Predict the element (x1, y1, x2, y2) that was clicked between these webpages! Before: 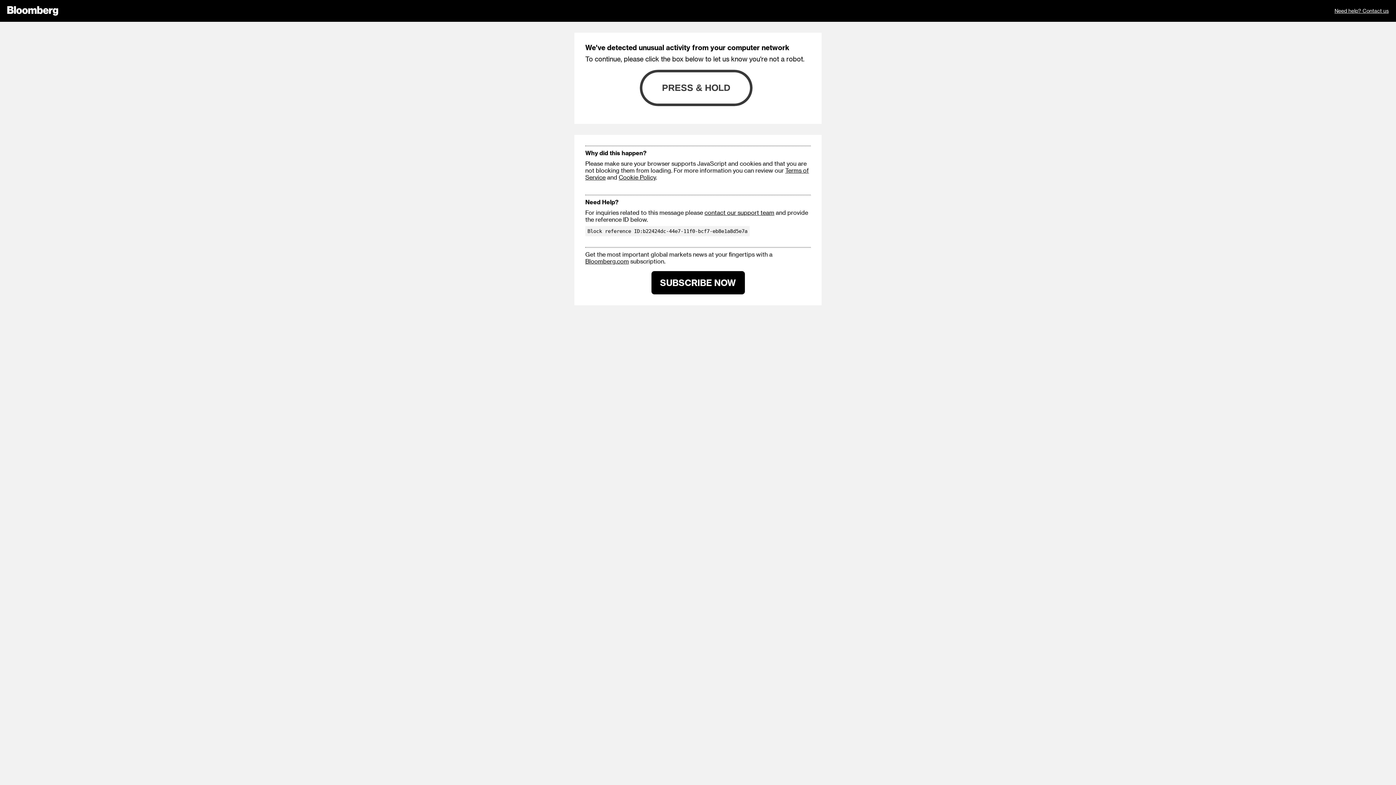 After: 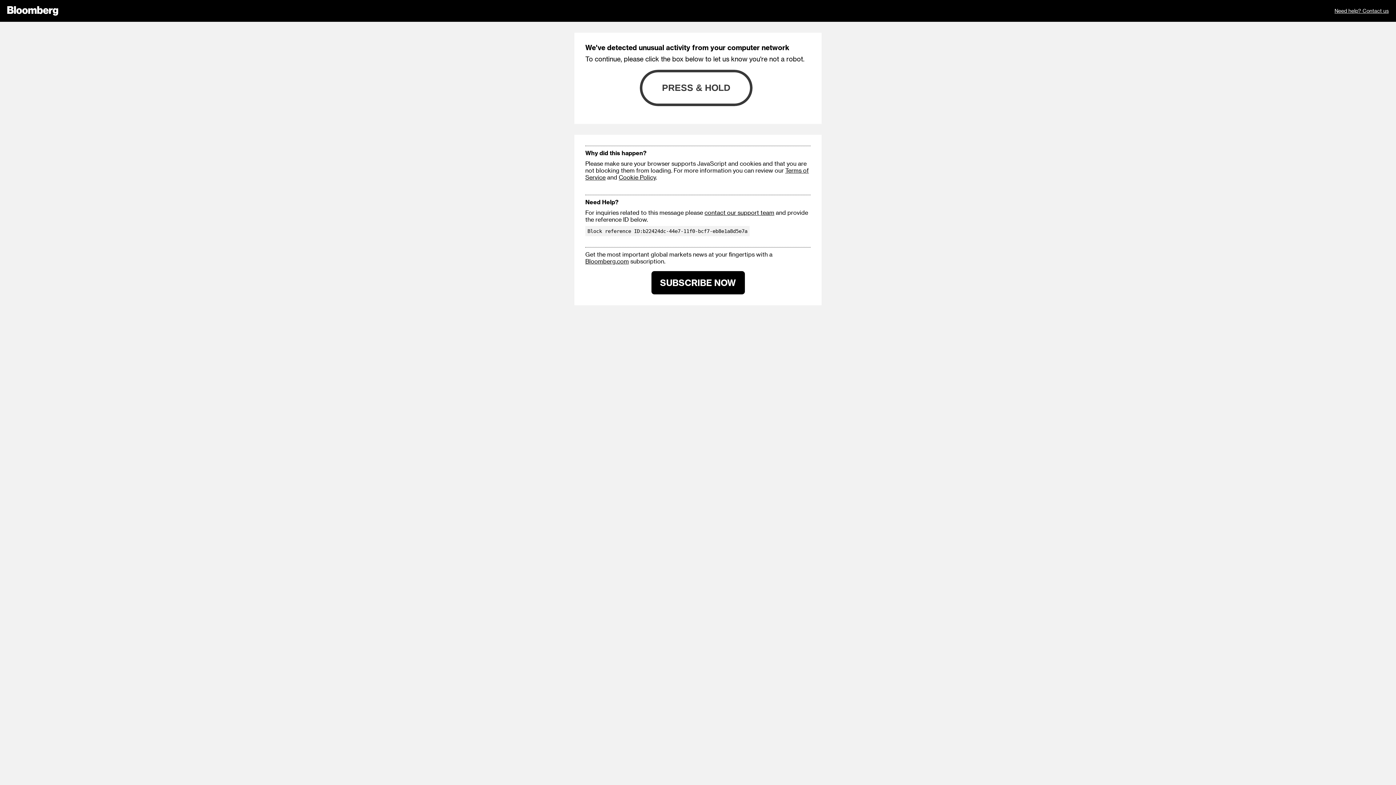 Action: label: Bloomberg.com bbox: (585, 257, 629, 264)